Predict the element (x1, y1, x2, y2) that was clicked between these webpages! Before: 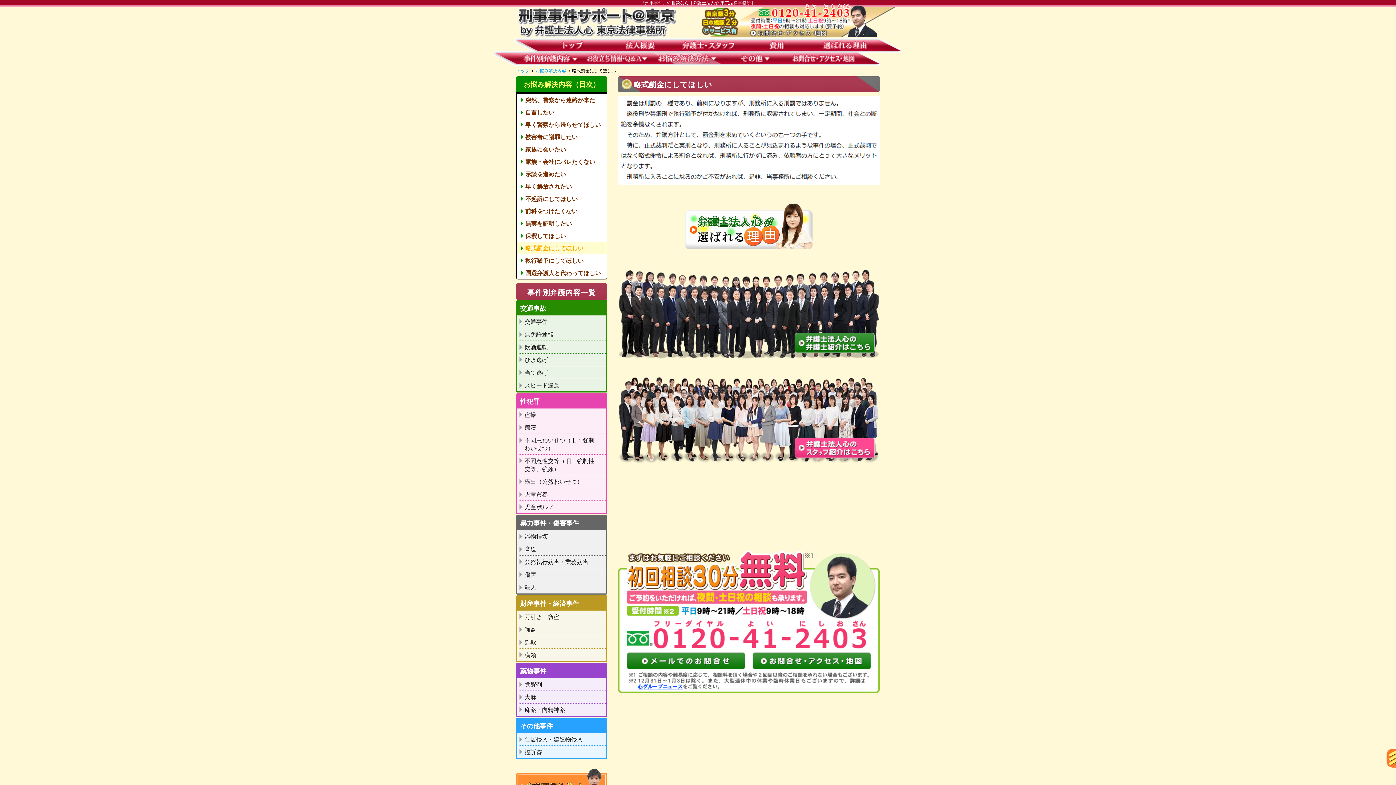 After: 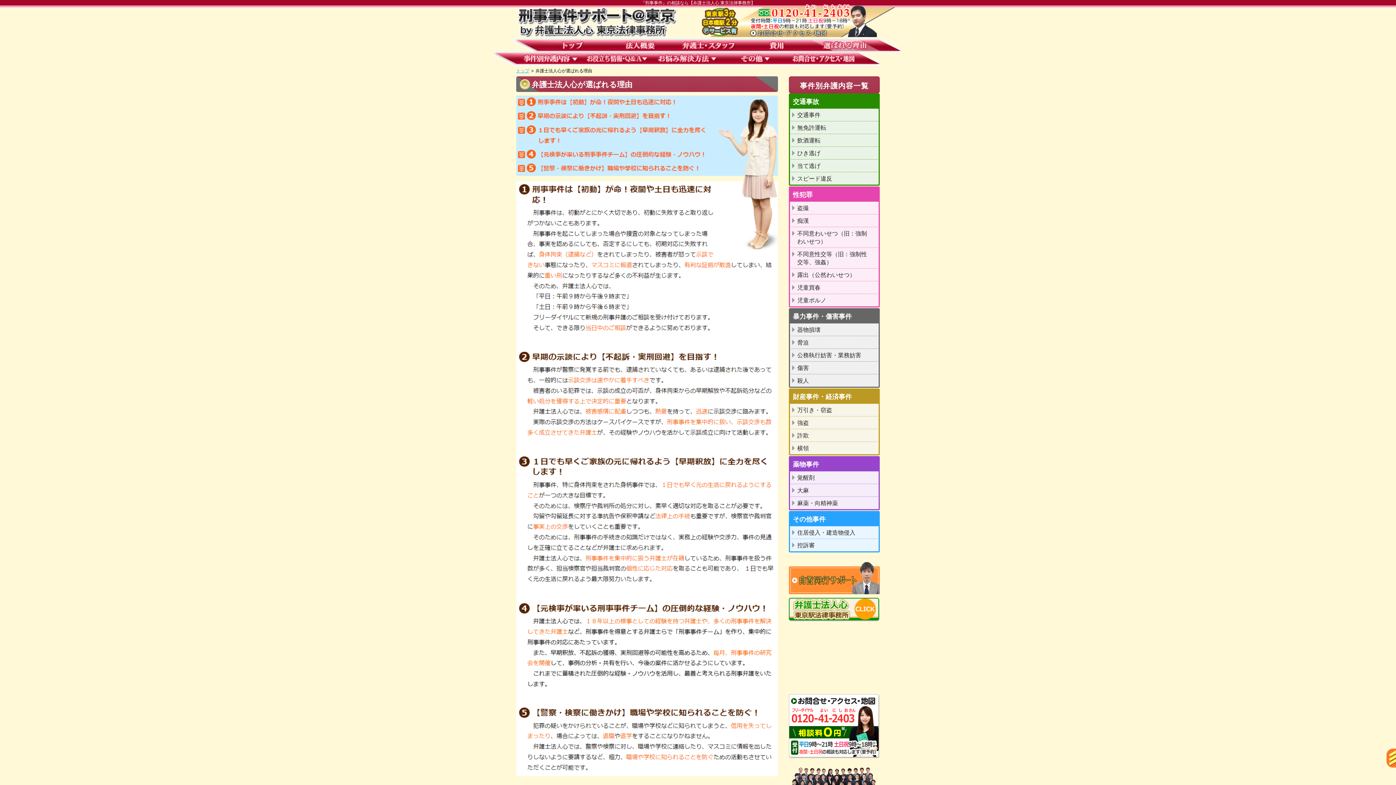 Action: bbox: (811, 40, 880, 50)